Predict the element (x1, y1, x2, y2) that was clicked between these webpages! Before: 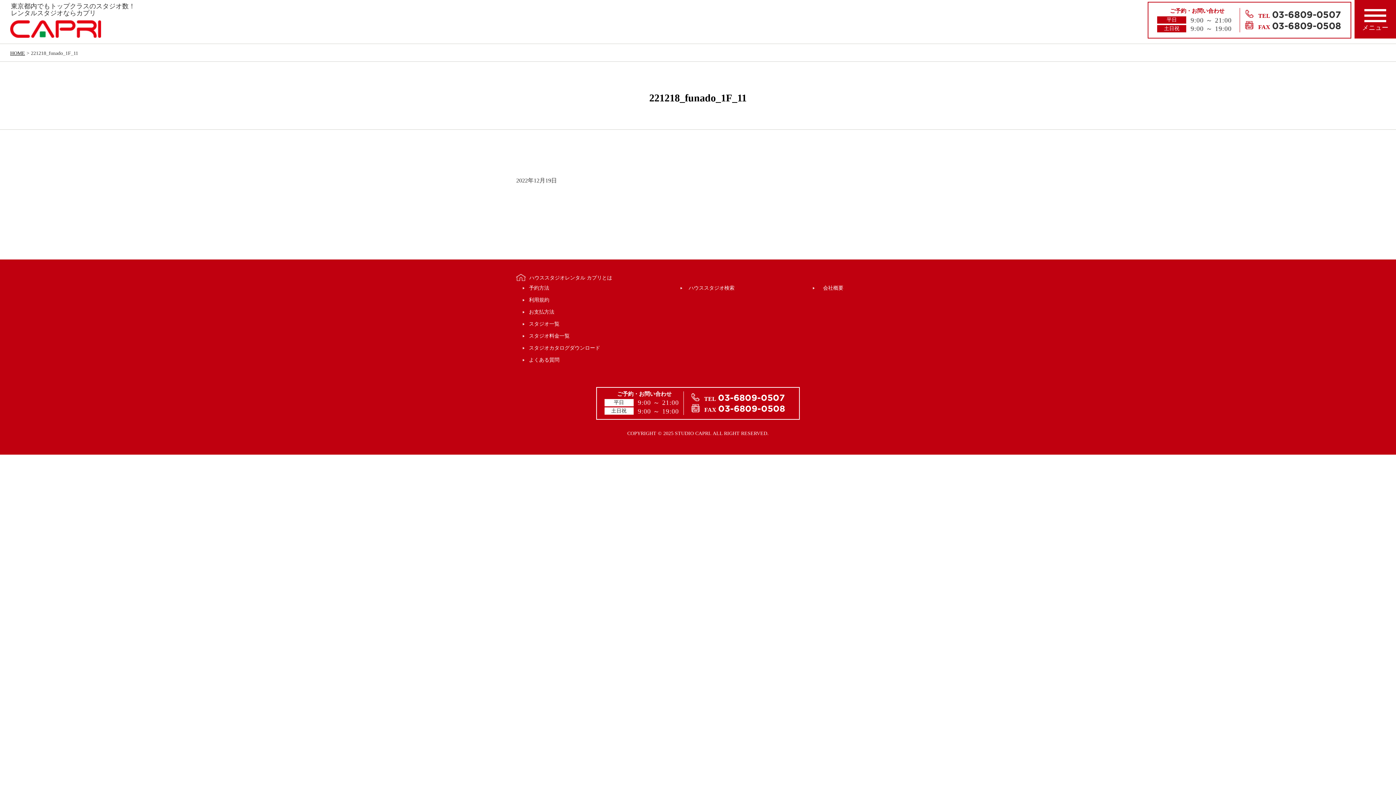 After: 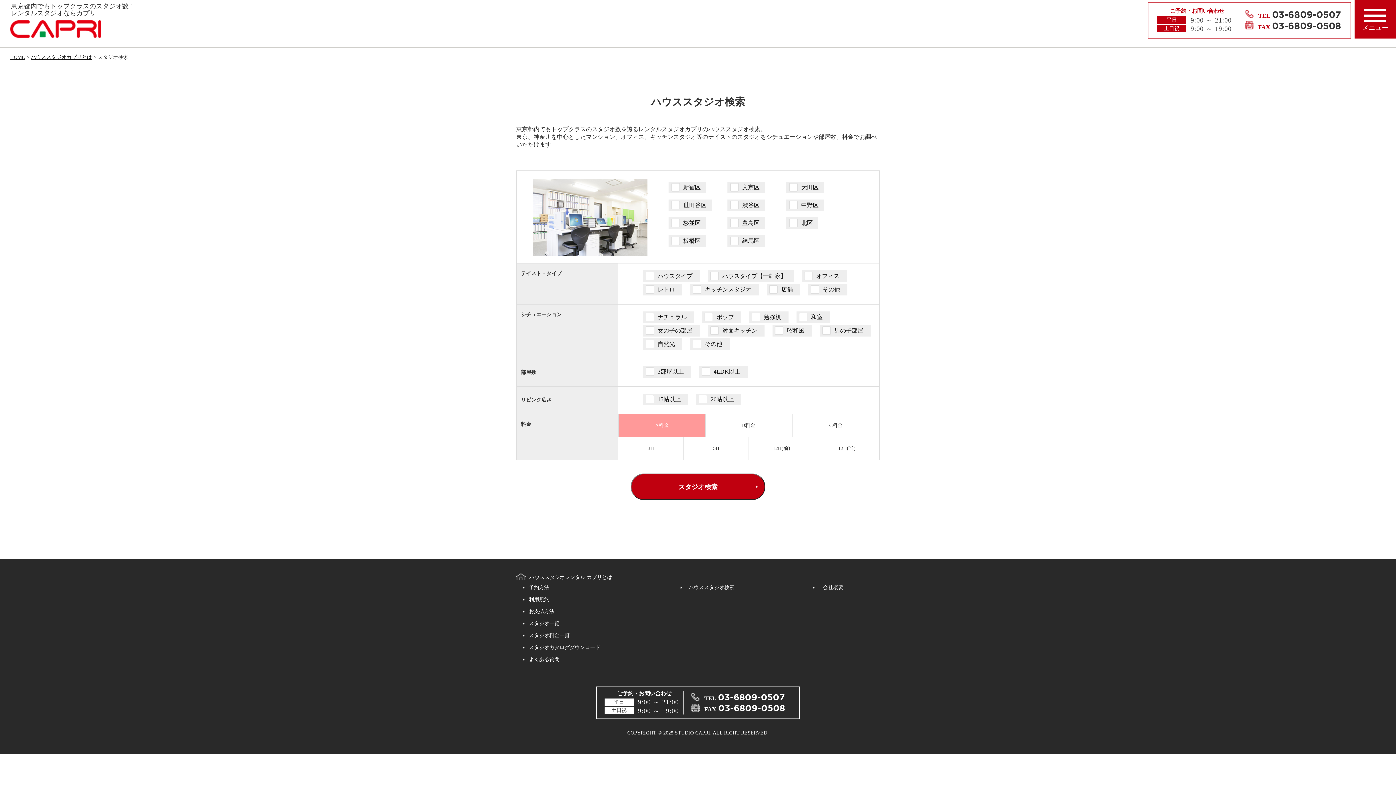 Action: bbox: (688, 285, 734, 290) label: ハウススタジオ検索